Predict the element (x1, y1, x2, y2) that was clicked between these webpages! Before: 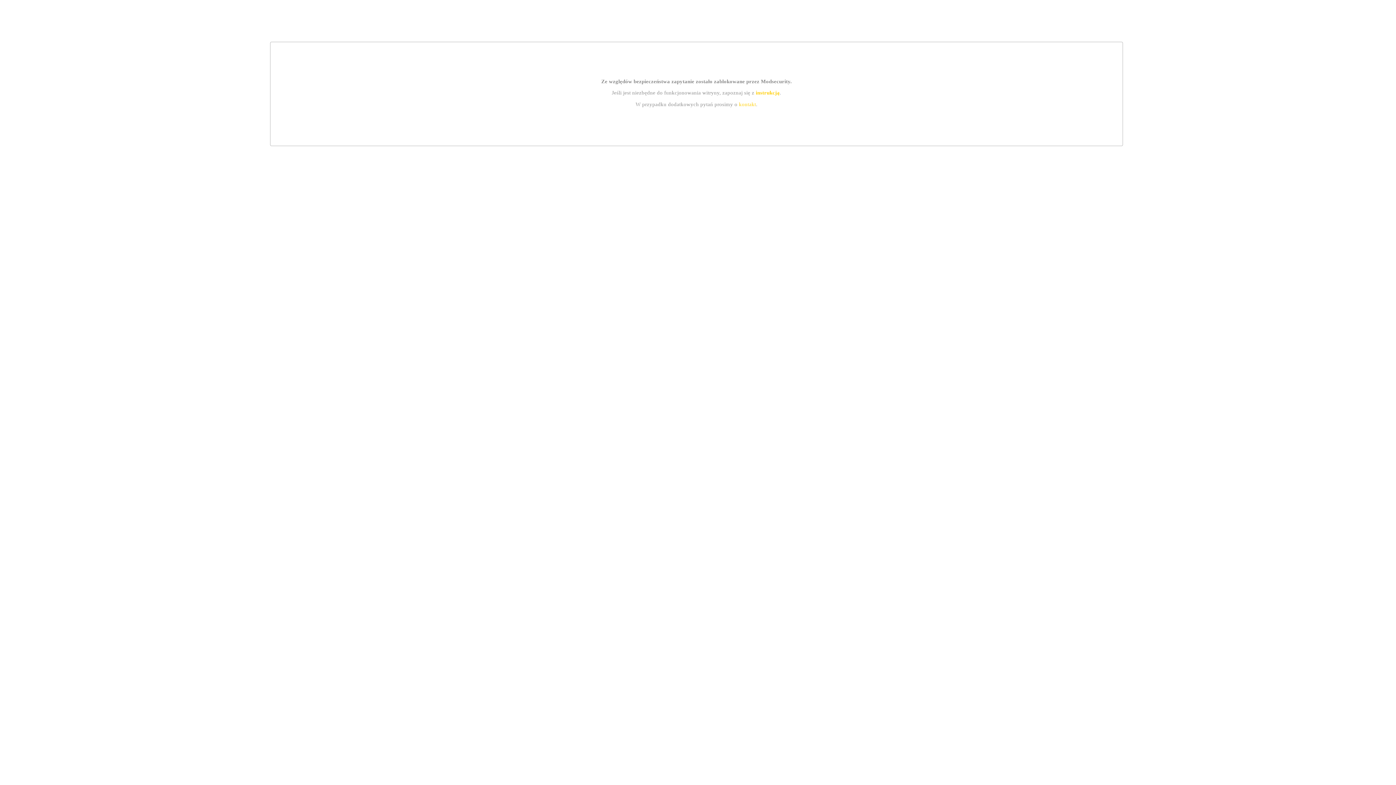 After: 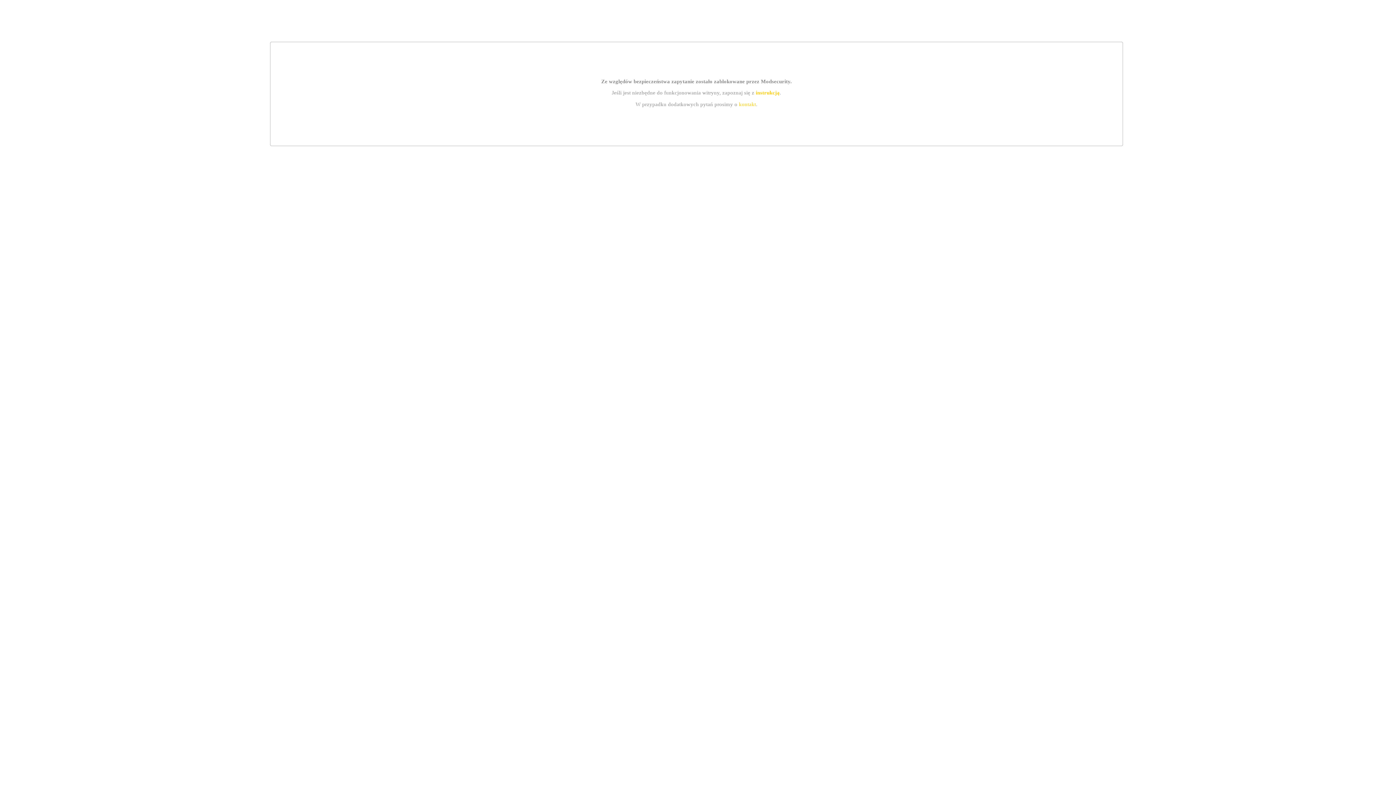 Action: label: kontakt bbox: (739, 101, 756, 107)